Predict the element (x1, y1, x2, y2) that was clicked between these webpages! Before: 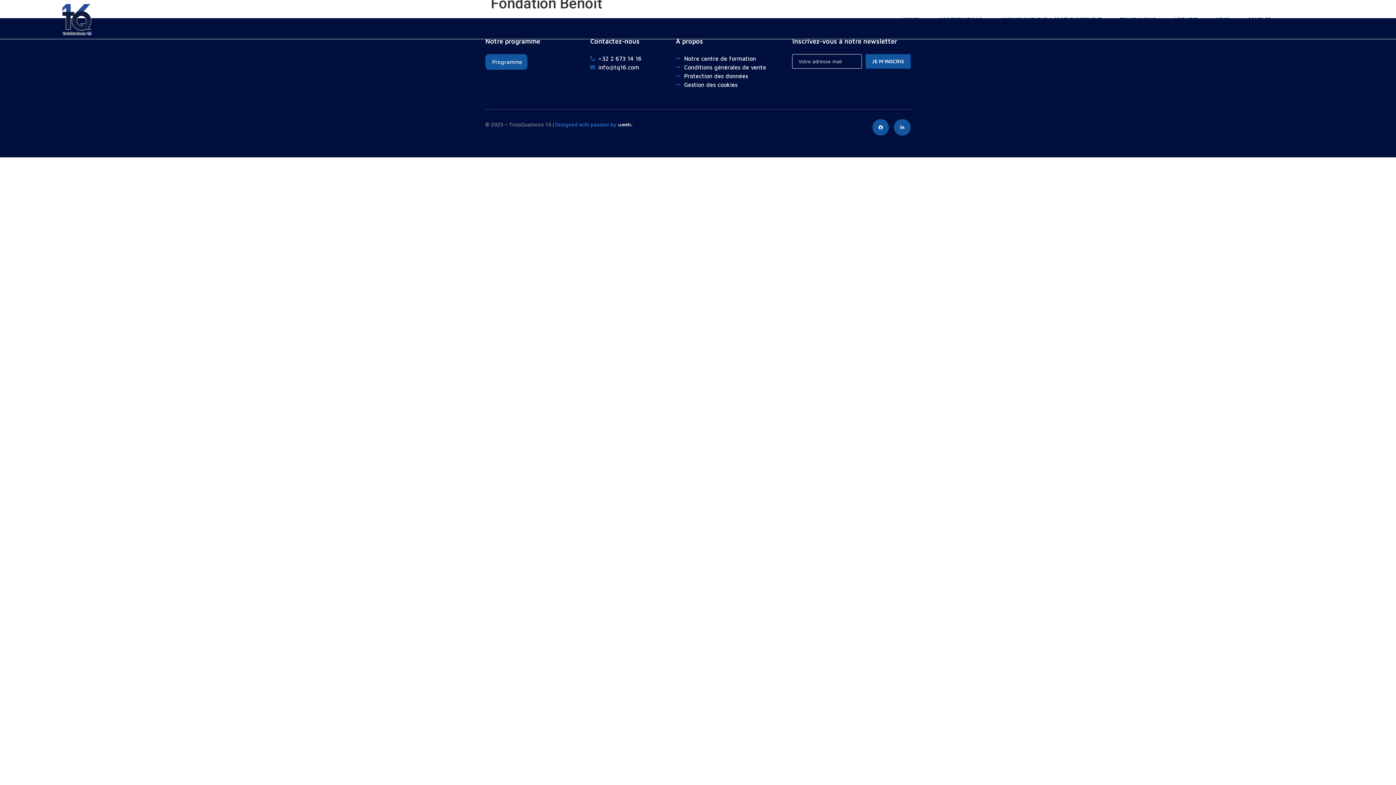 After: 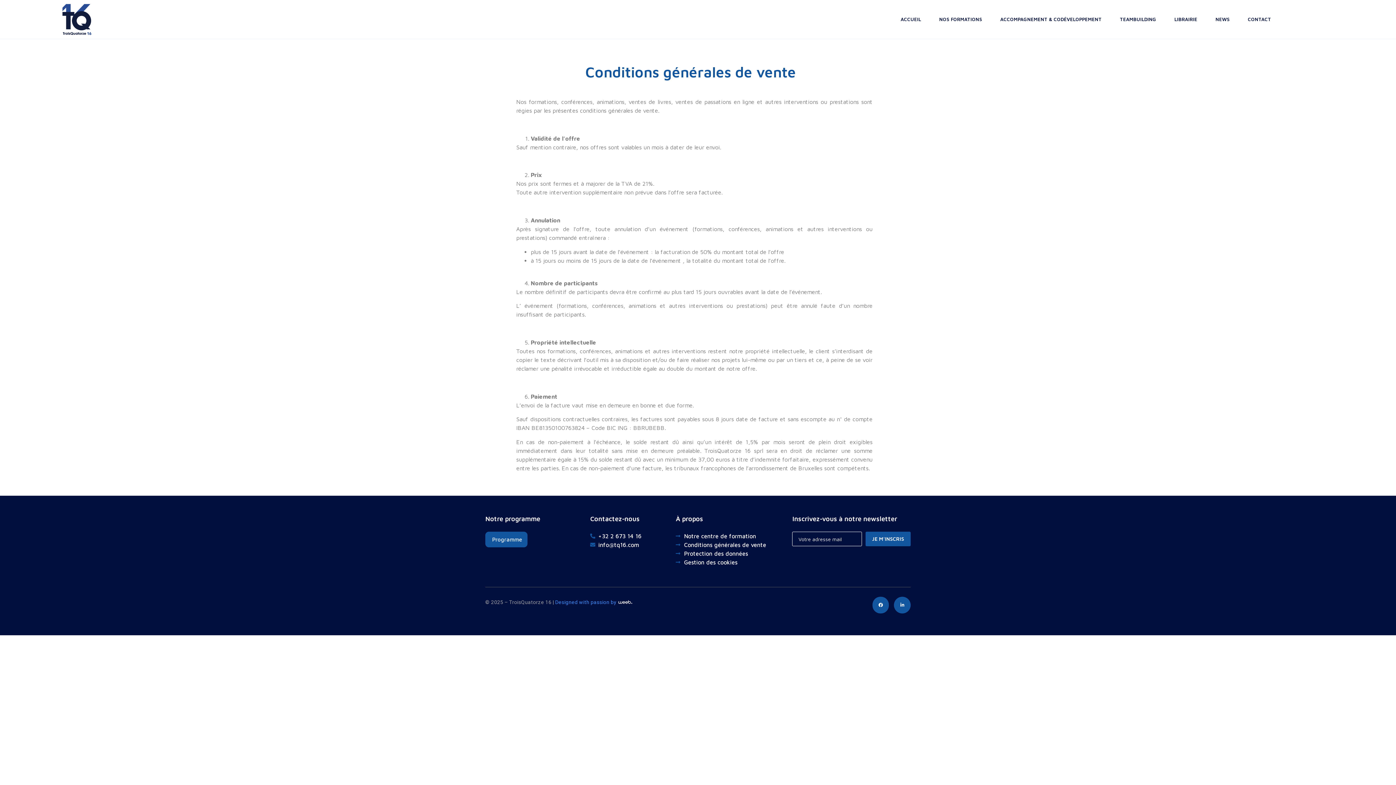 Action: label: Conditions générales de vente bbox: (676, 62, 785, 71)